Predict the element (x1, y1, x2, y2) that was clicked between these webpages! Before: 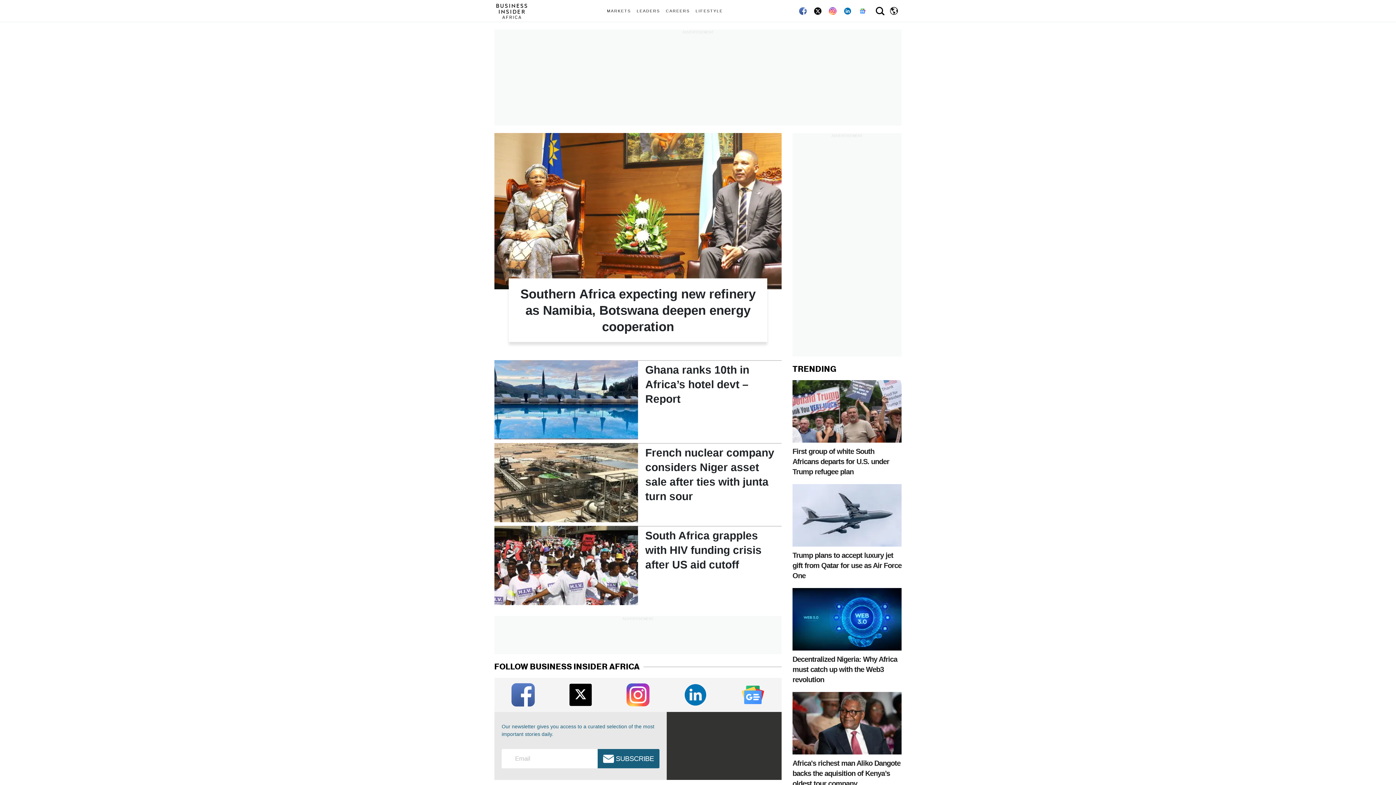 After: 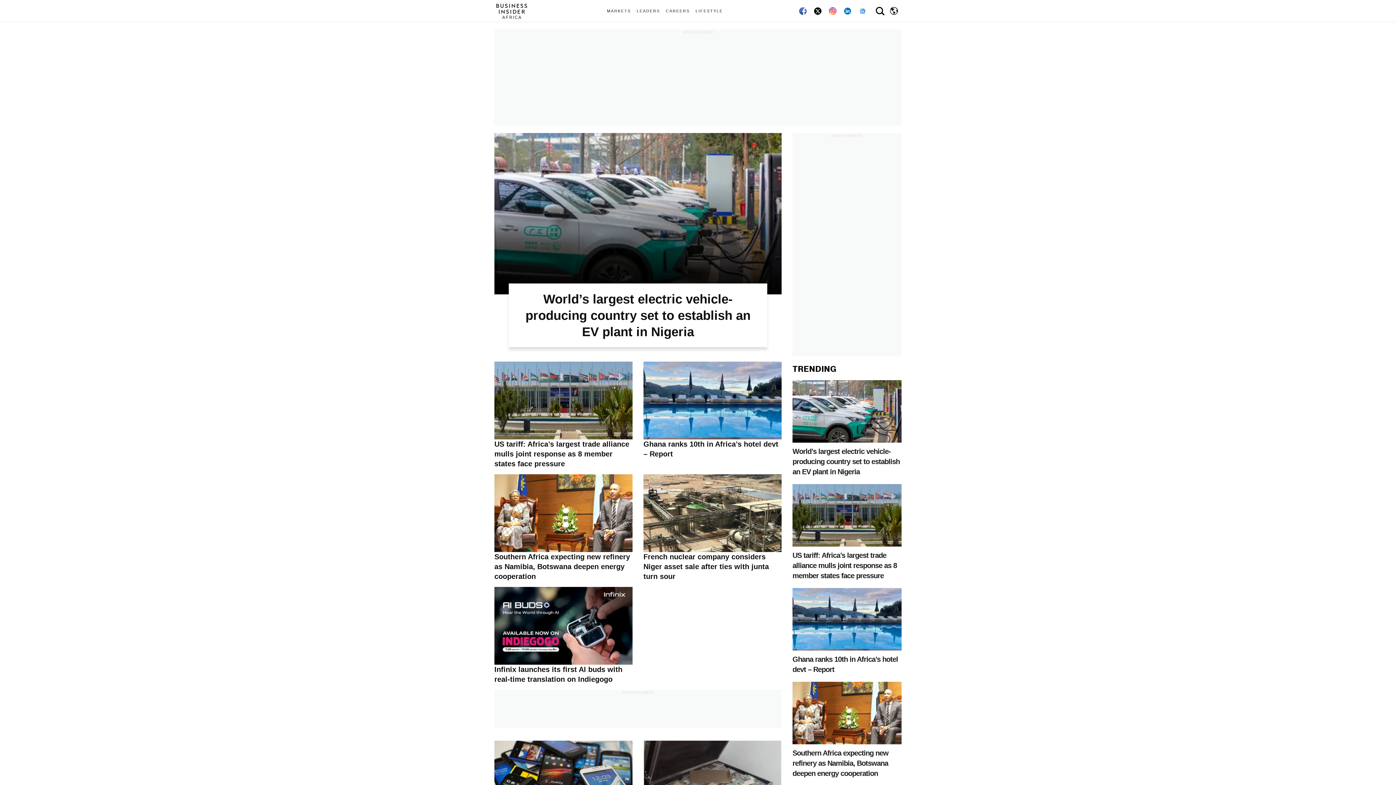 Action: label: MARKETS bbox: (604, 0, 634, 21)